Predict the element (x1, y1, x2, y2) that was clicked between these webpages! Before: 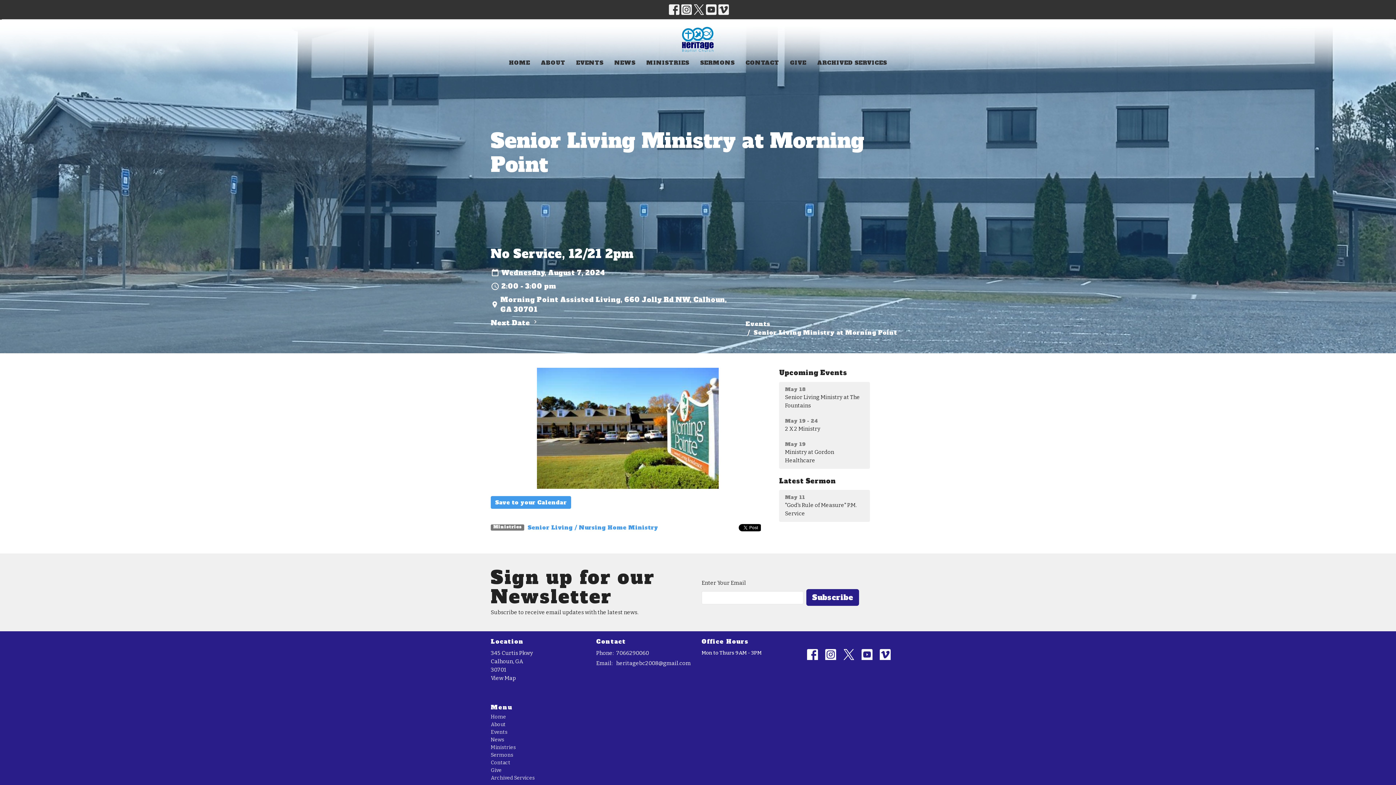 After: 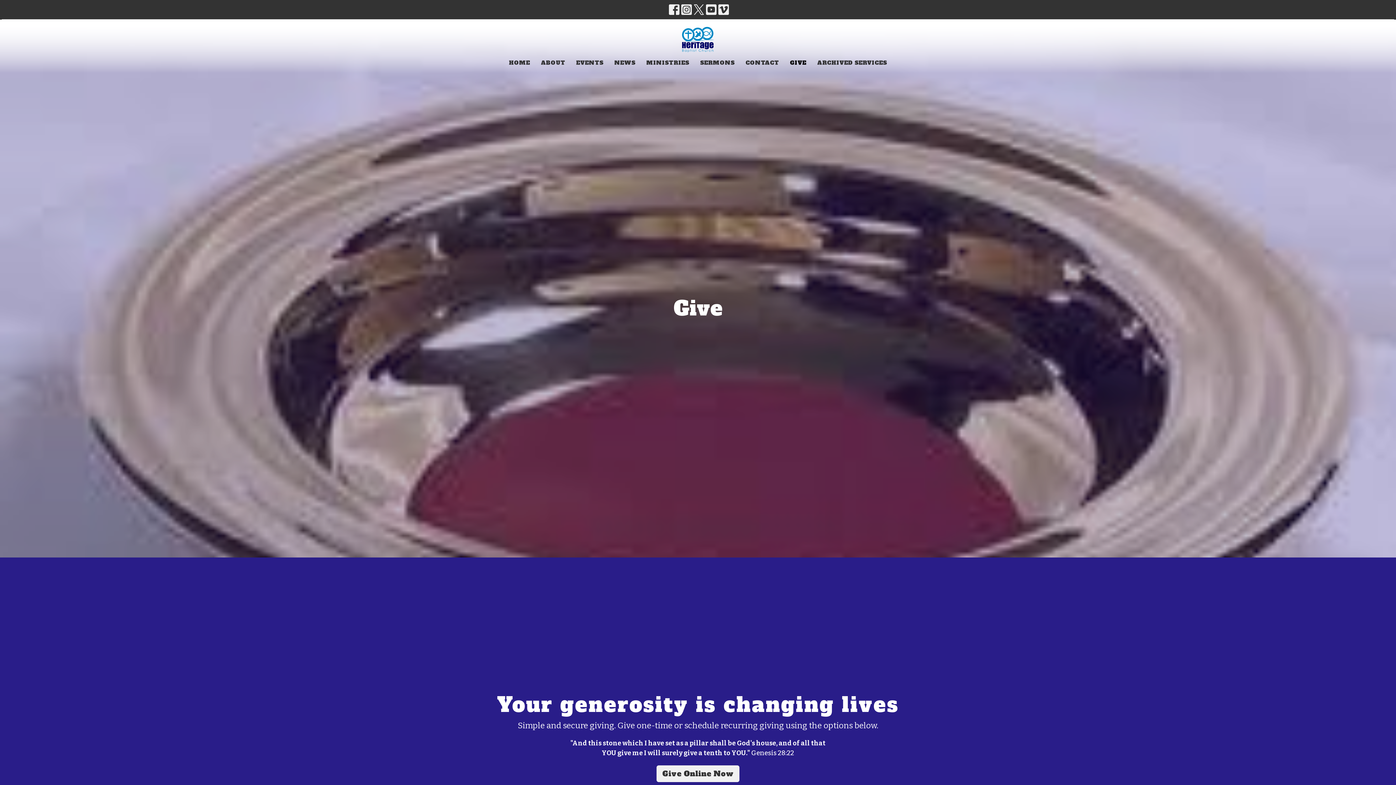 Action: label: GIVE bbox: (790, 56, 806, 68)